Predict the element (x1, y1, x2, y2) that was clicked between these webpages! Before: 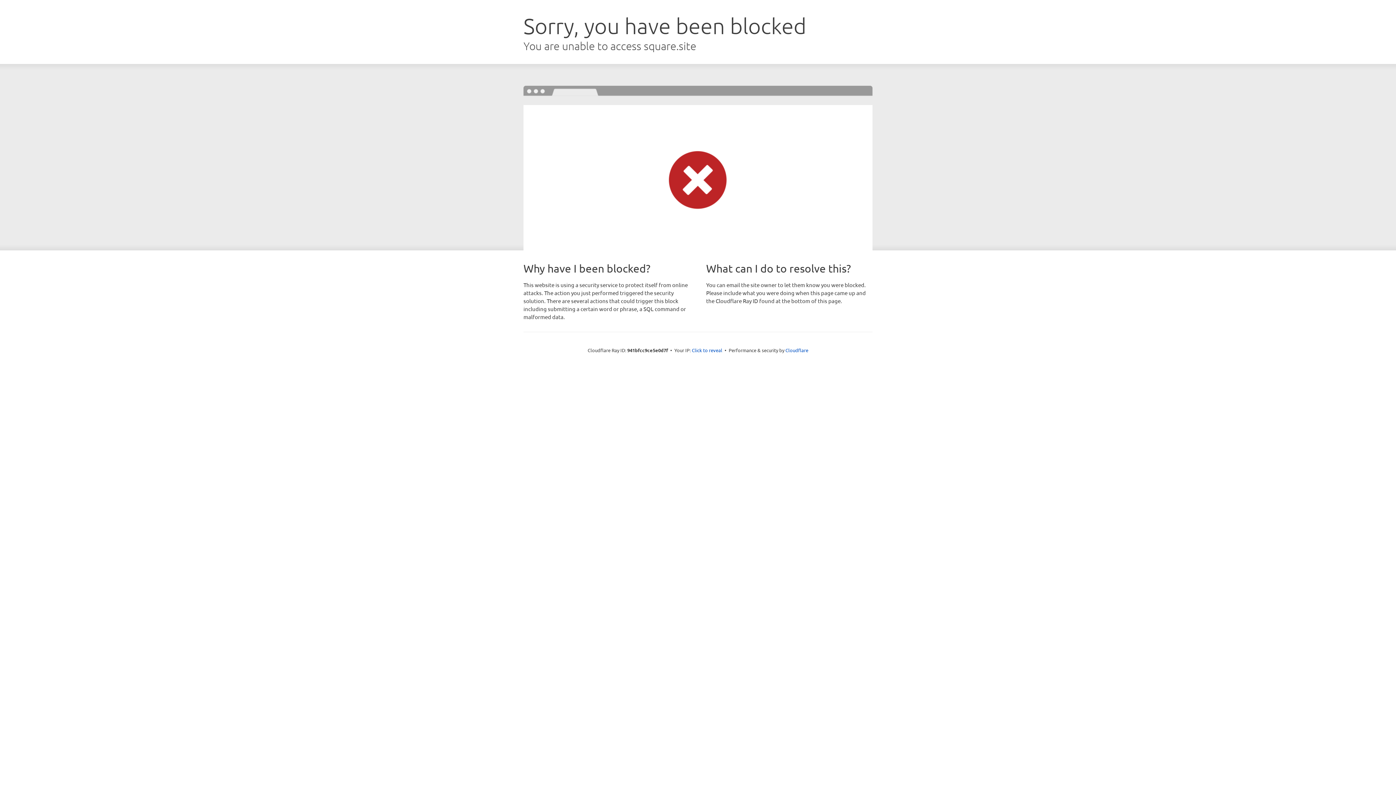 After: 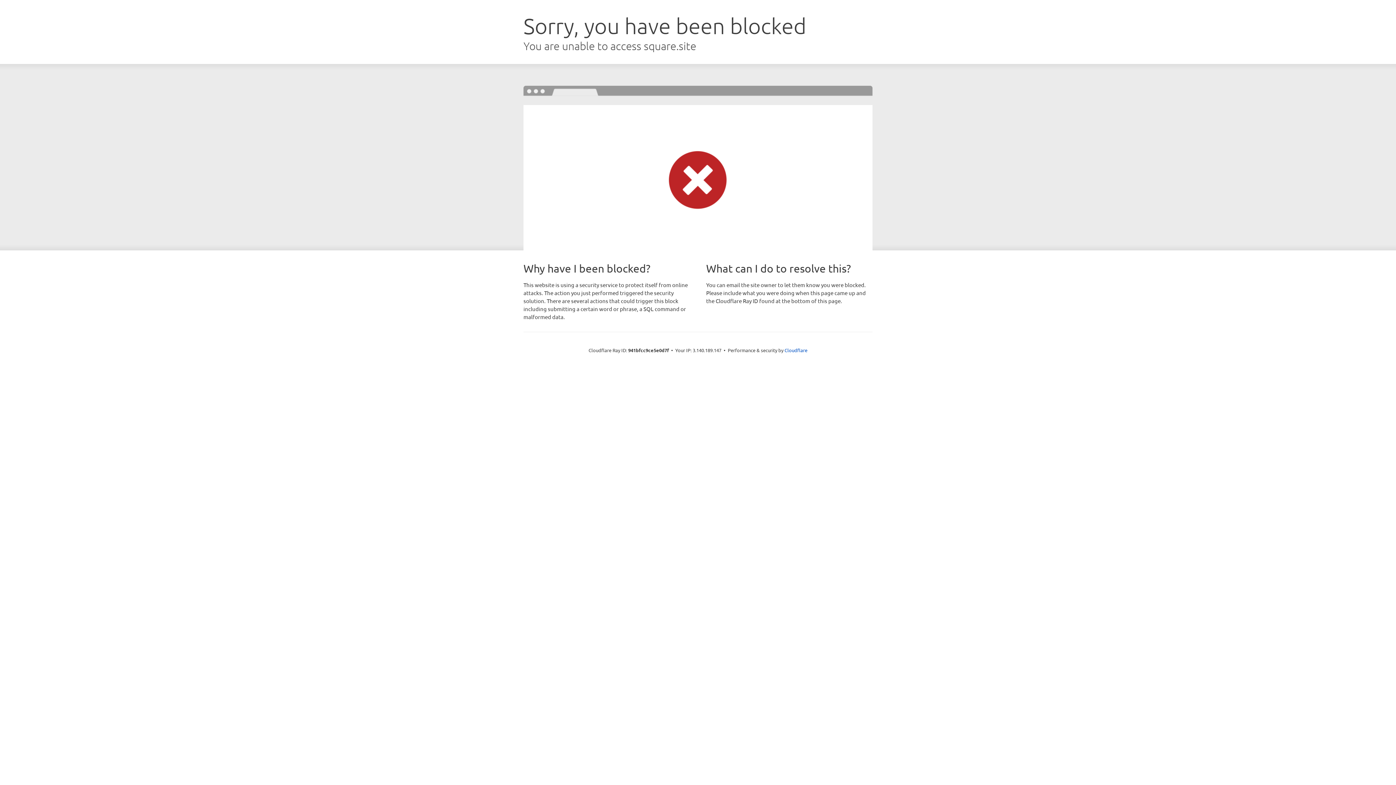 Action: label: Click to reveal bbox: (692, 346, 722, 353)